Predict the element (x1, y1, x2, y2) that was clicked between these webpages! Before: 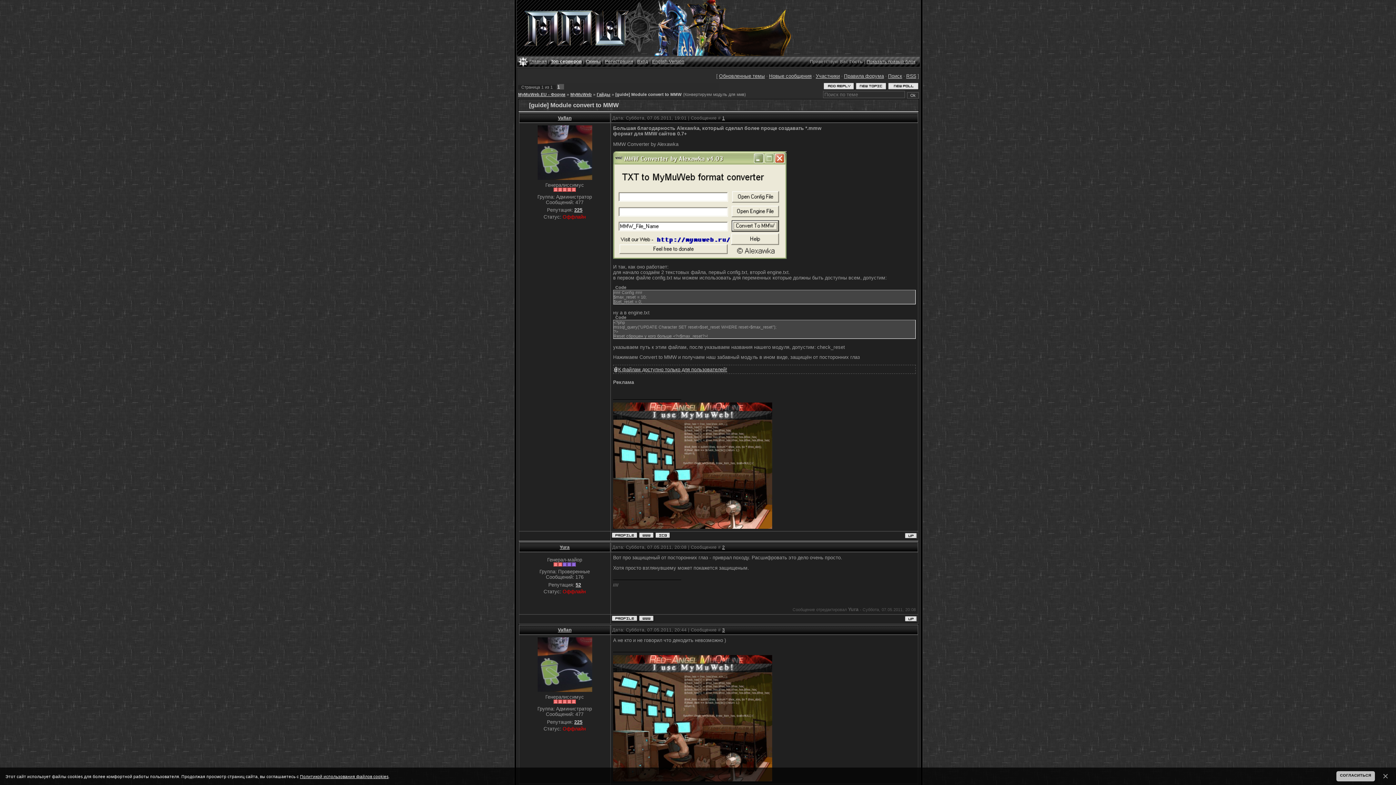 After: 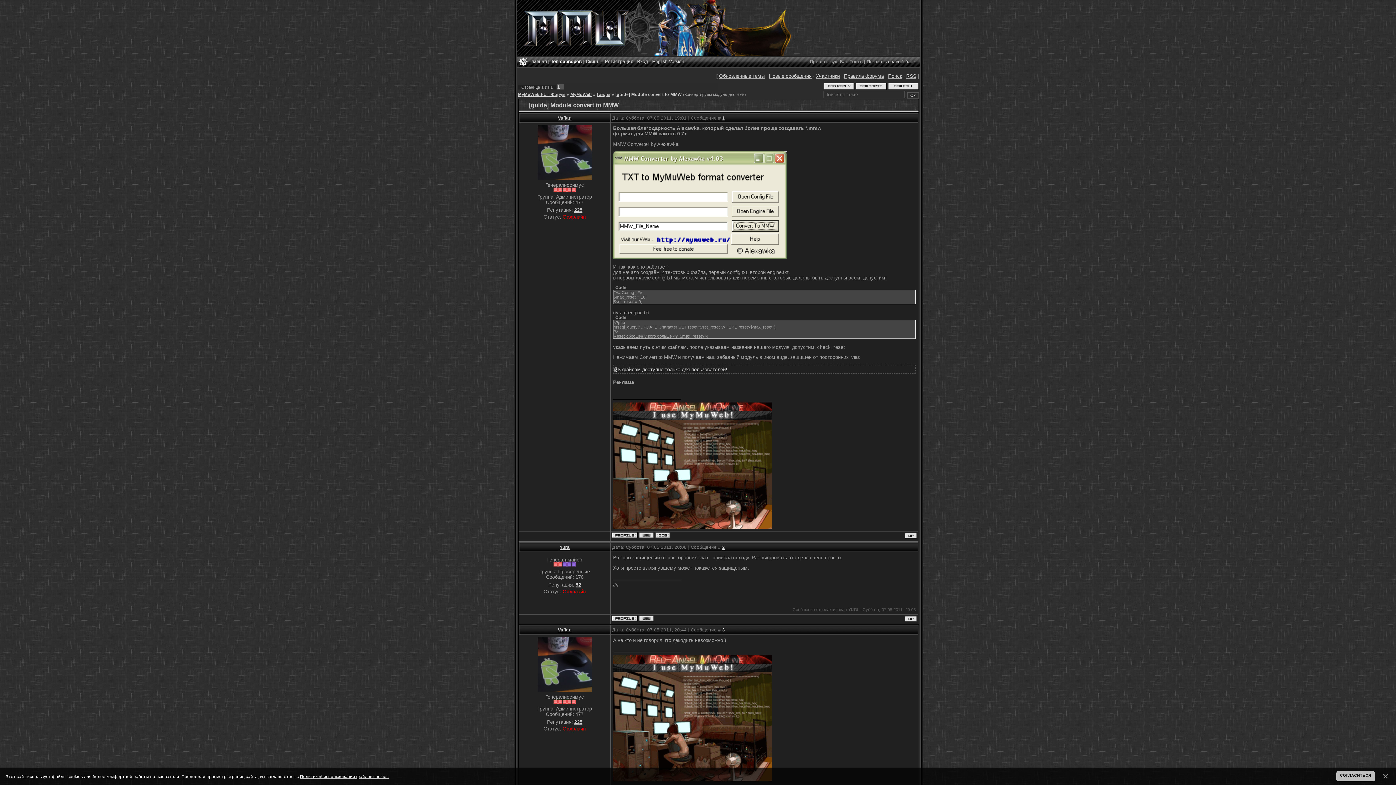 Action: bbox: (722, 627, 725, 632) label: 3